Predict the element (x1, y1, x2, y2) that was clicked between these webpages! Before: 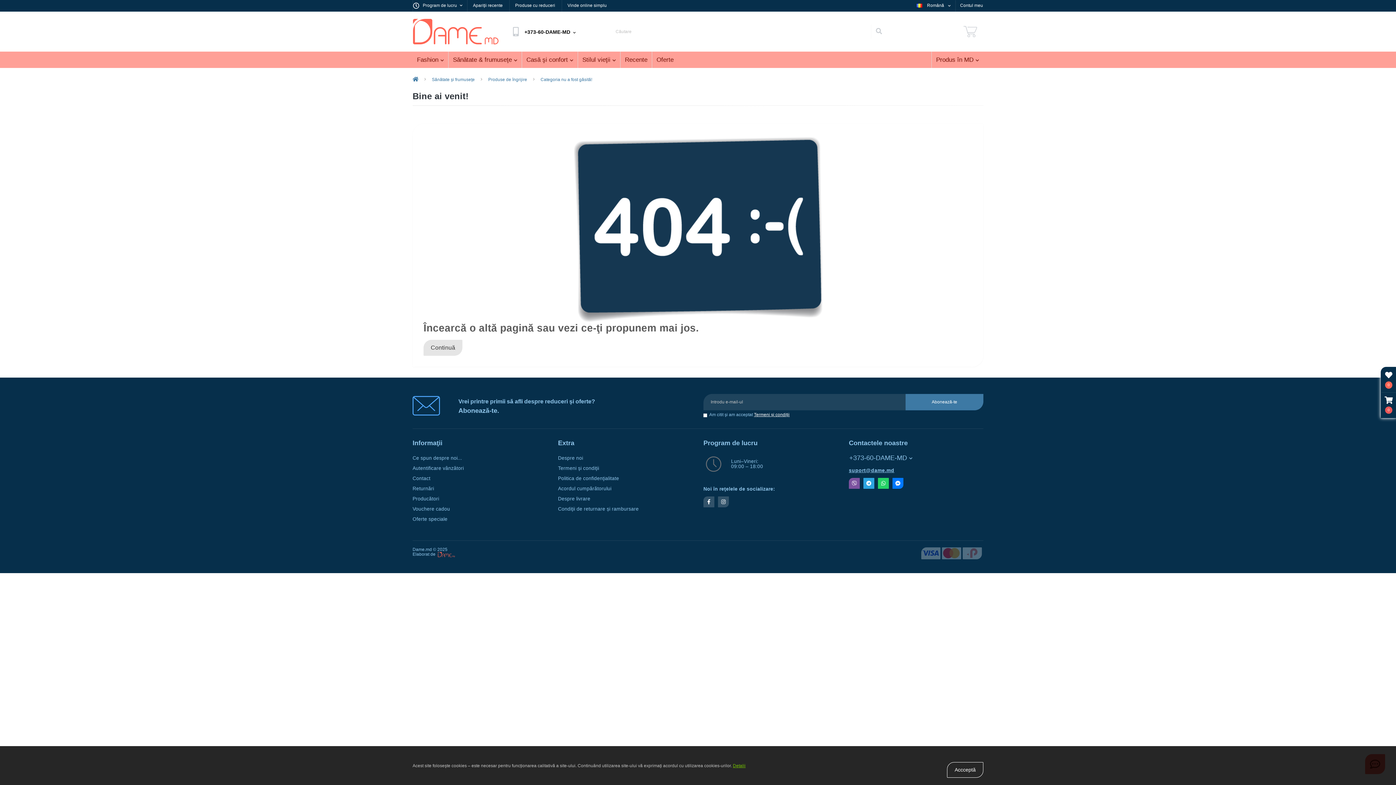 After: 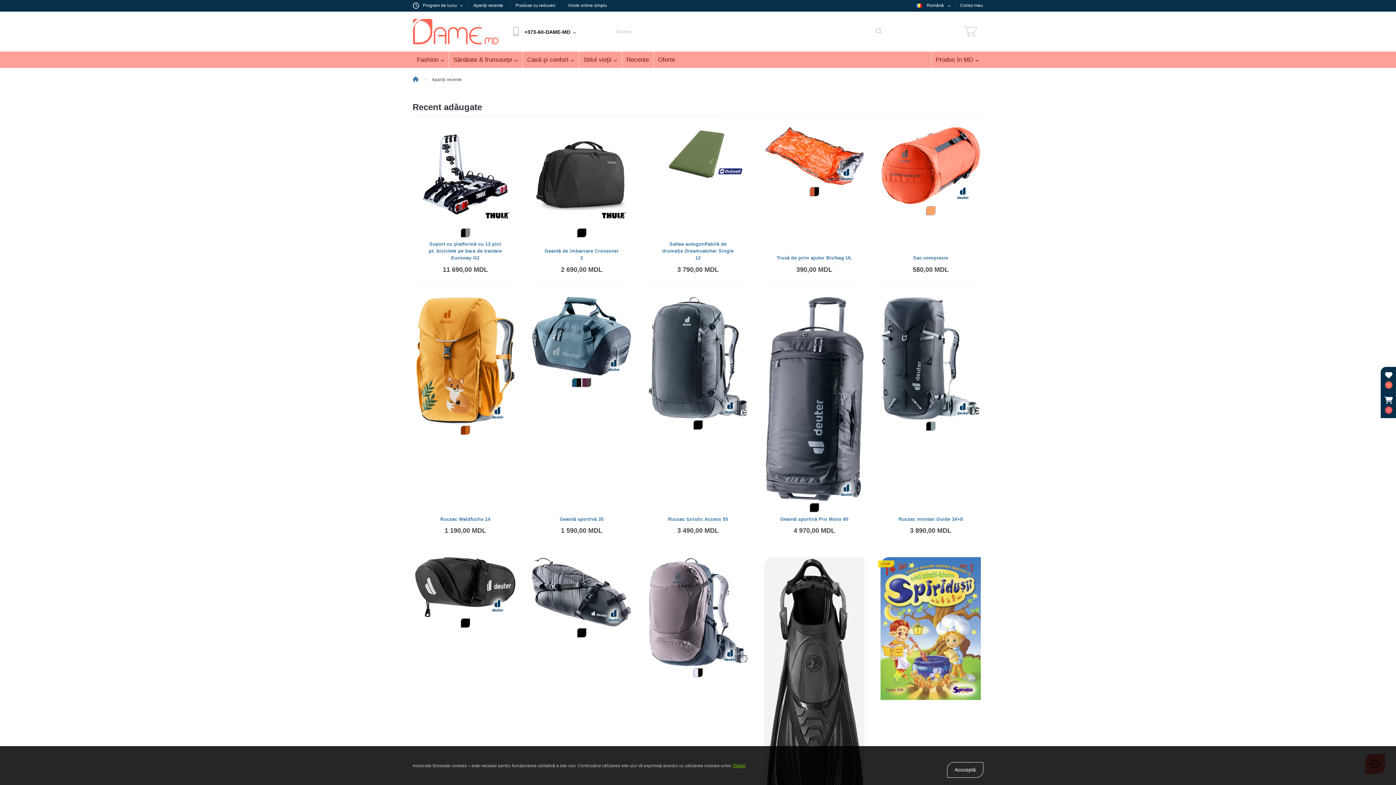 Action: label: Recente bbox: (620, 51, 652, 68)